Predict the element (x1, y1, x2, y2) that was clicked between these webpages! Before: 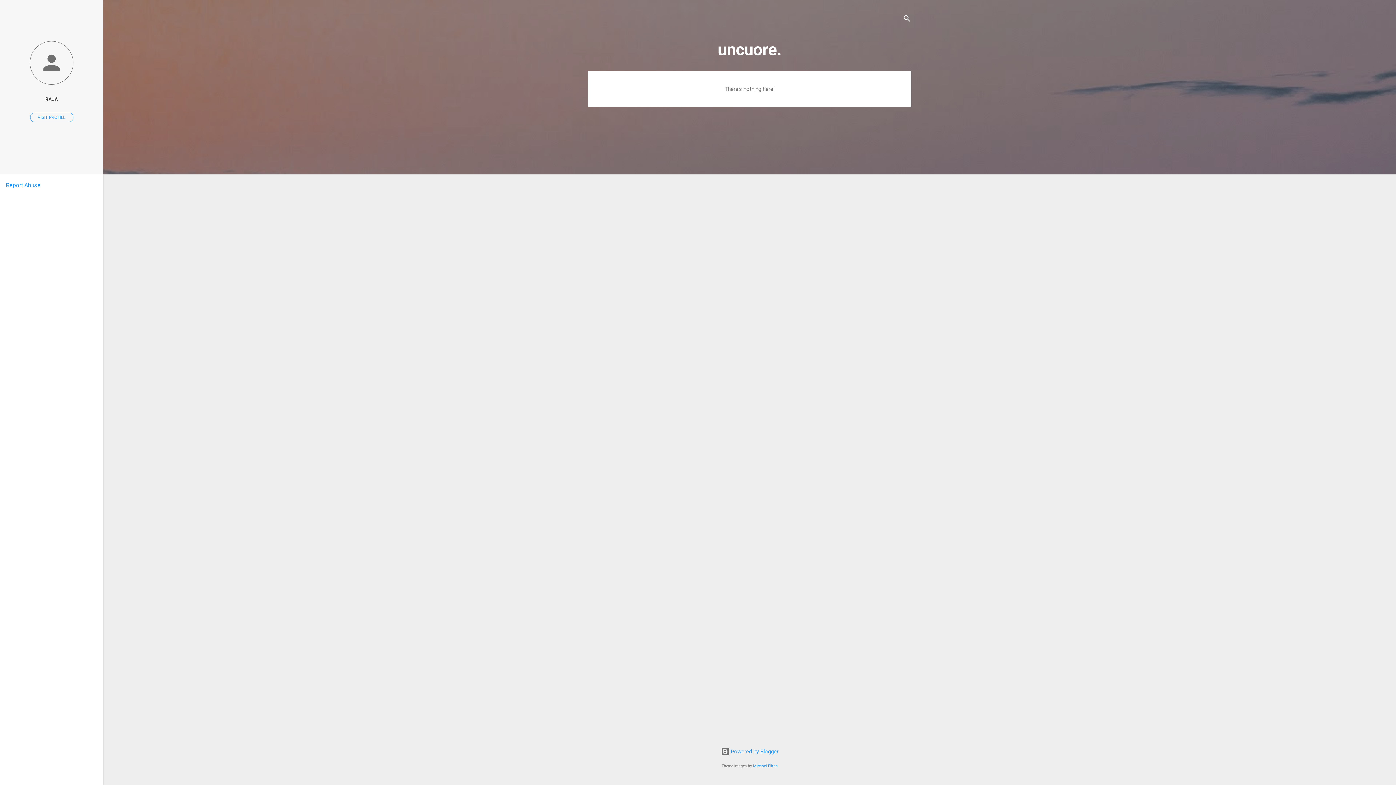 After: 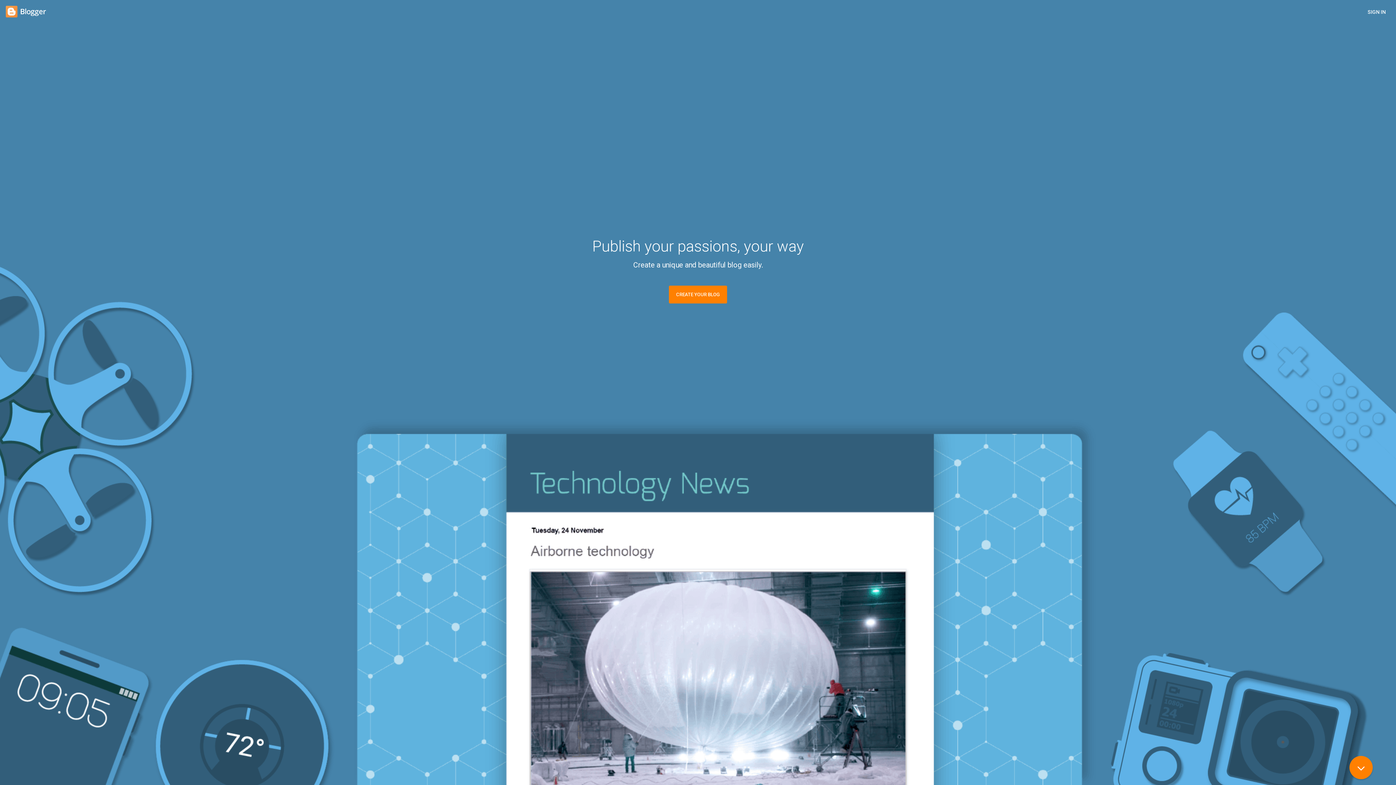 Action: label:  Powered by Blogger bbox: (720, 748, 778, 755)